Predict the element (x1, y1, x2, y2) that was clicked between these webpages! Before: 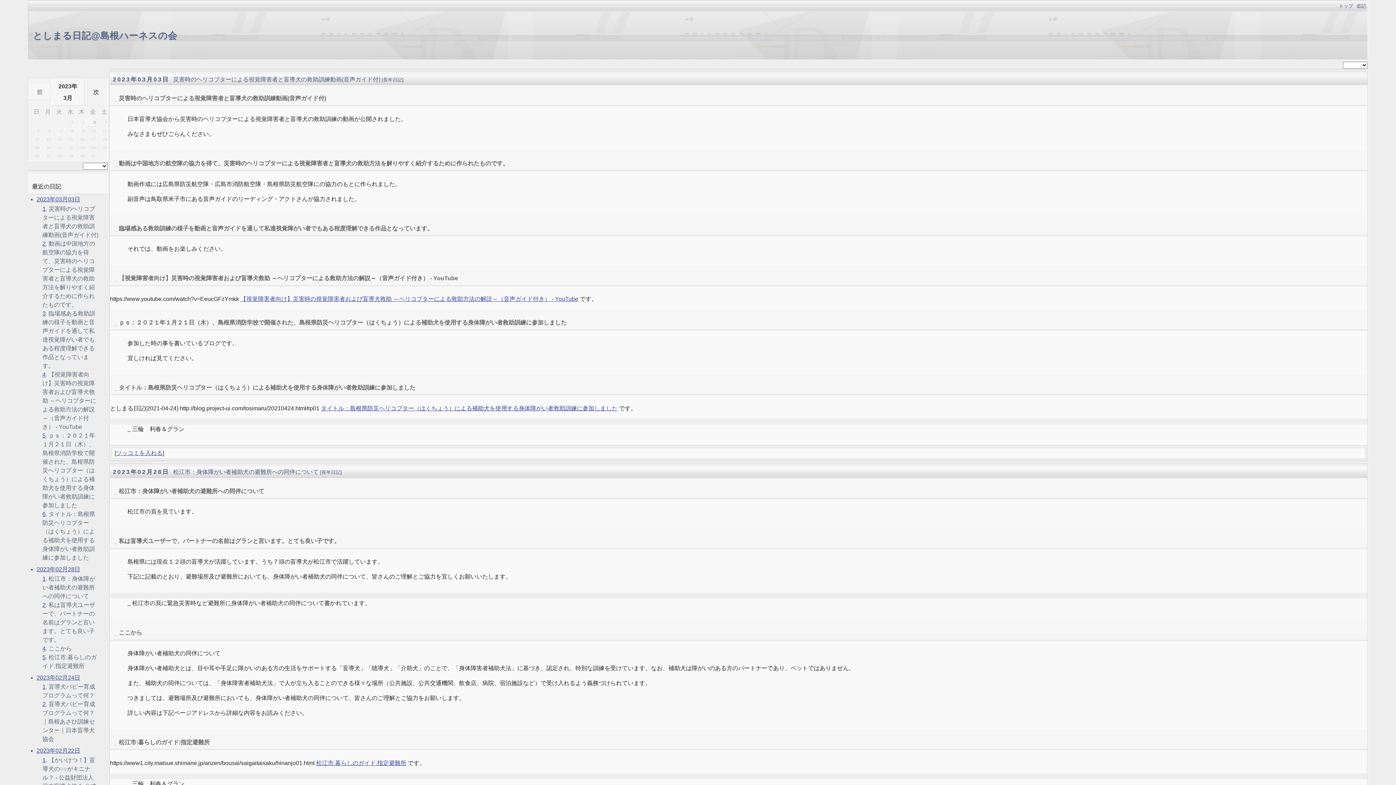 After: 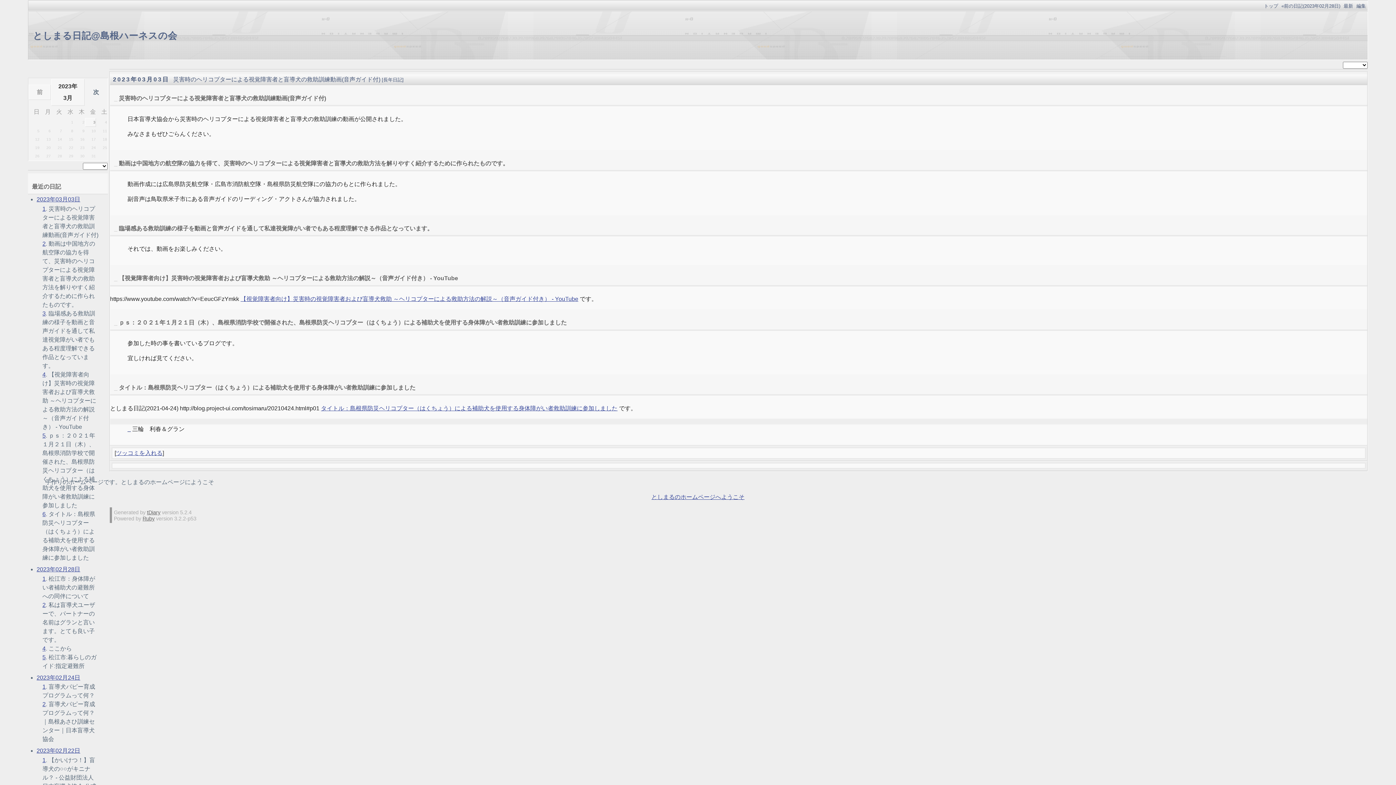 Action: label: 2023年03月03日 bbox: (113, 76, 169, 82)